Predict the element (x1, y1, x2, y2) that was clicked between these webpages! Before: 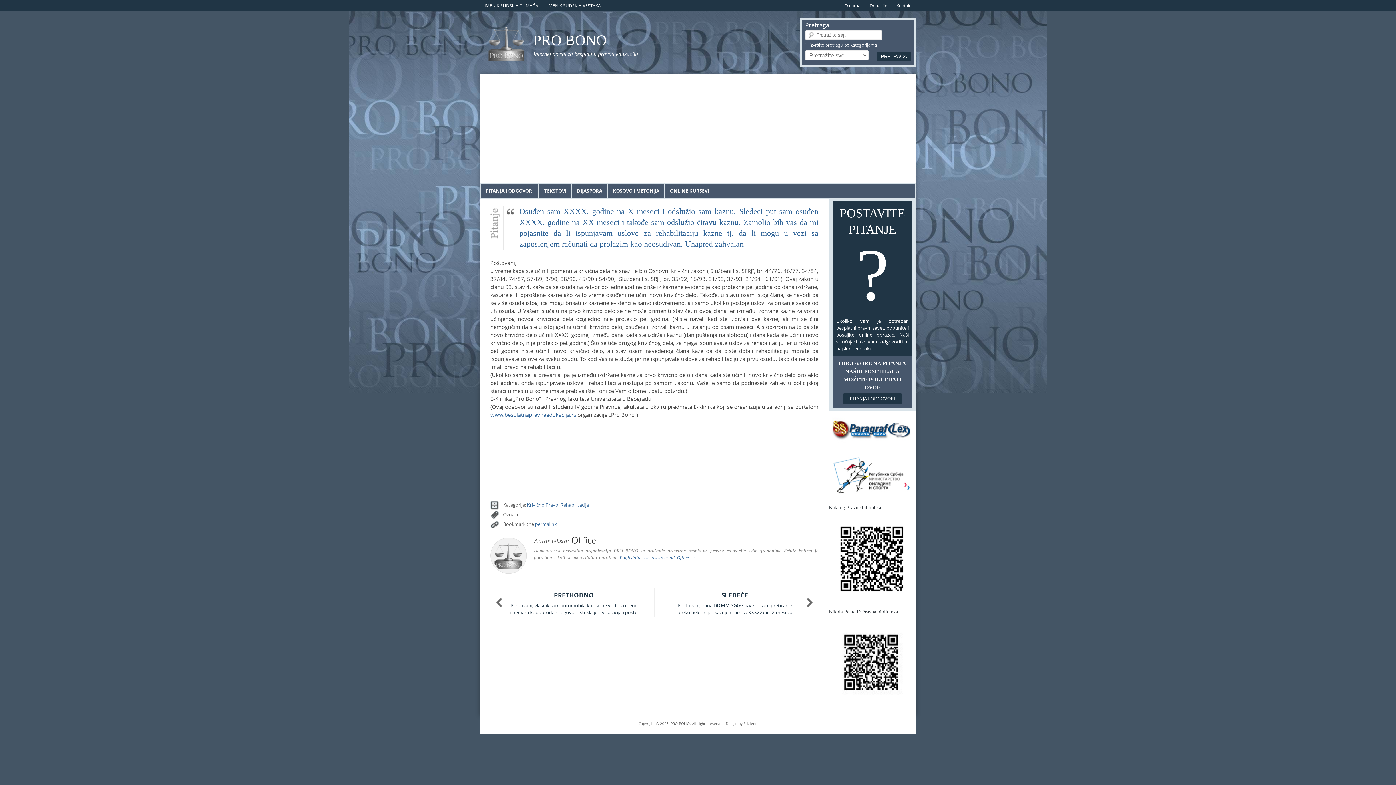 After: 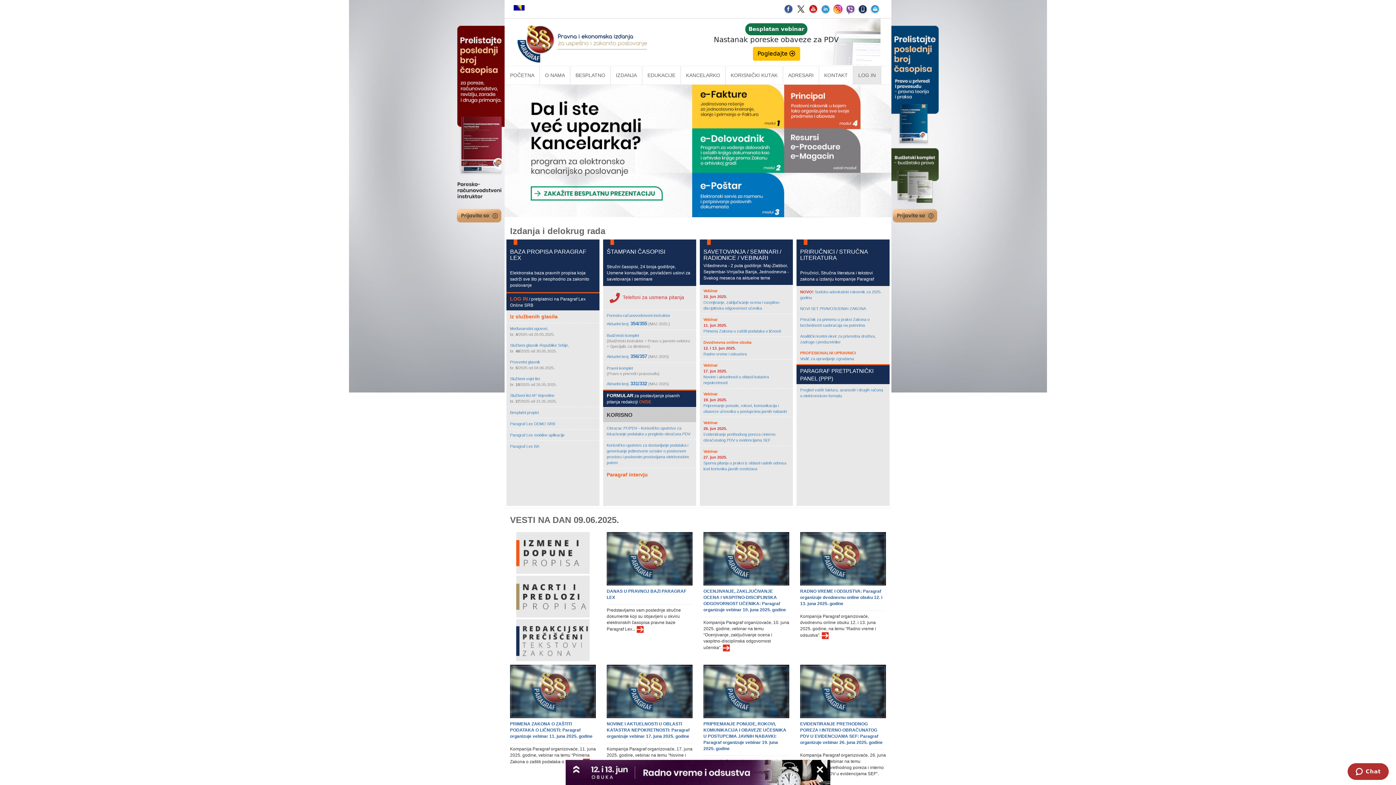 Action: bbox: (829, 444, 914, 449)